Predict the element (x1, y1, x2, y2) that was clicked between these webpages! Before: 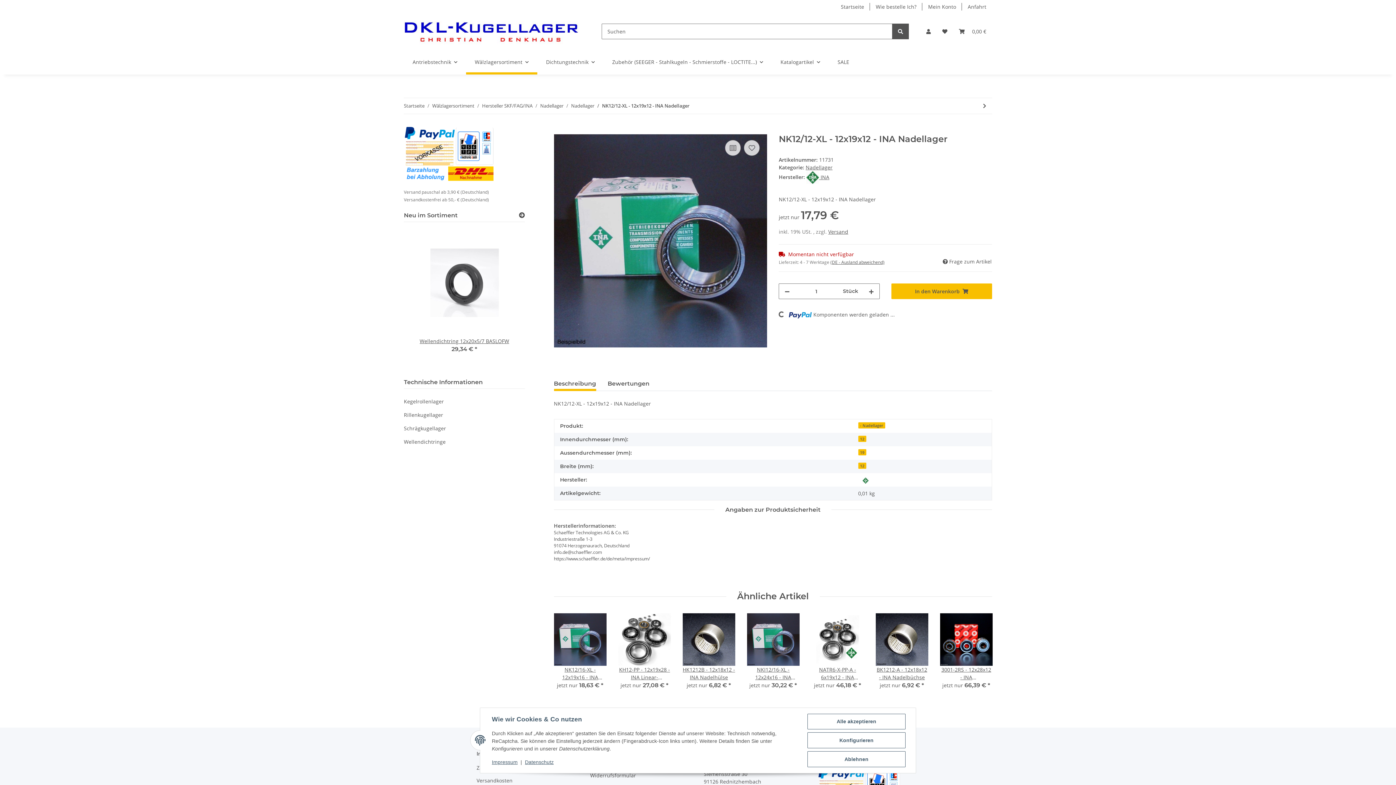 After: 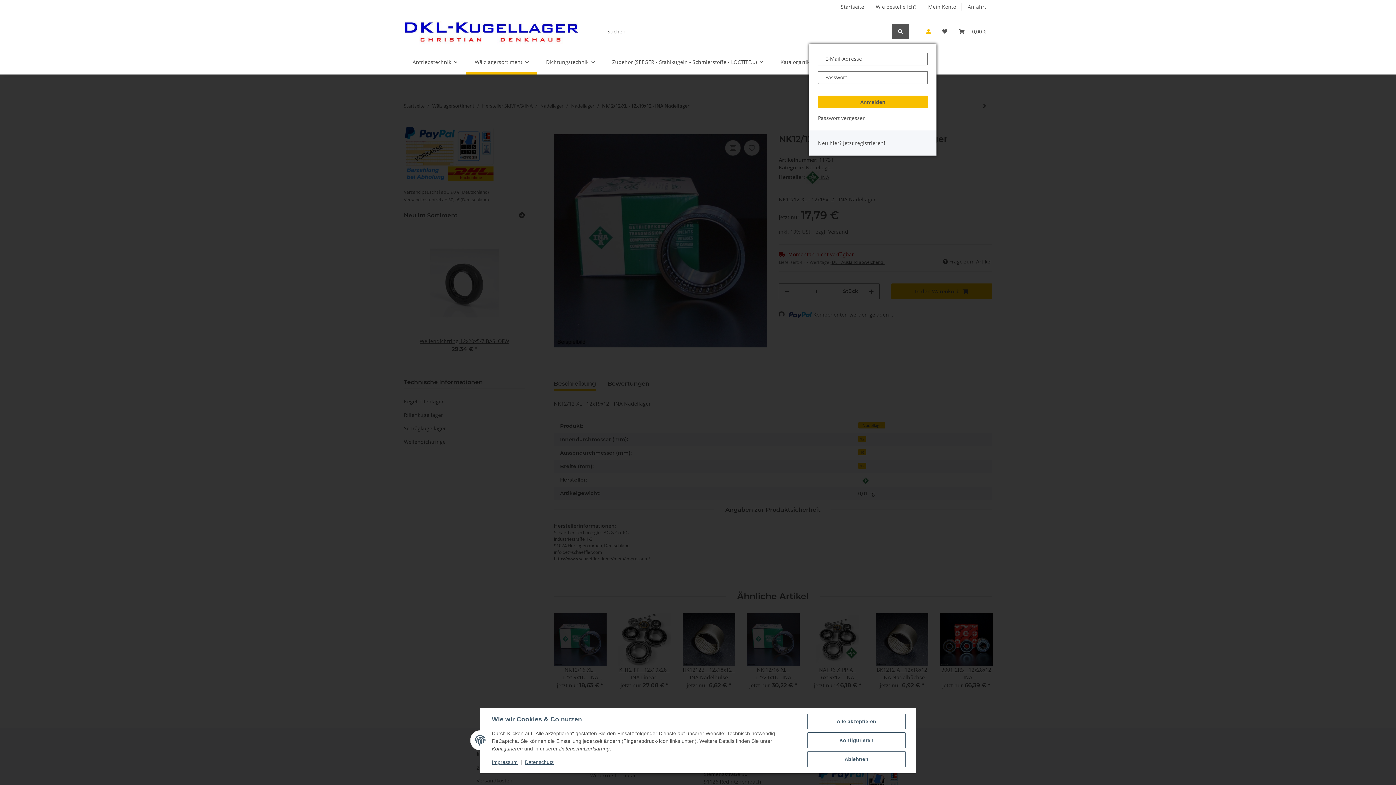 Action: label: Mein Konto bbox: (920, 18, 936, 44)